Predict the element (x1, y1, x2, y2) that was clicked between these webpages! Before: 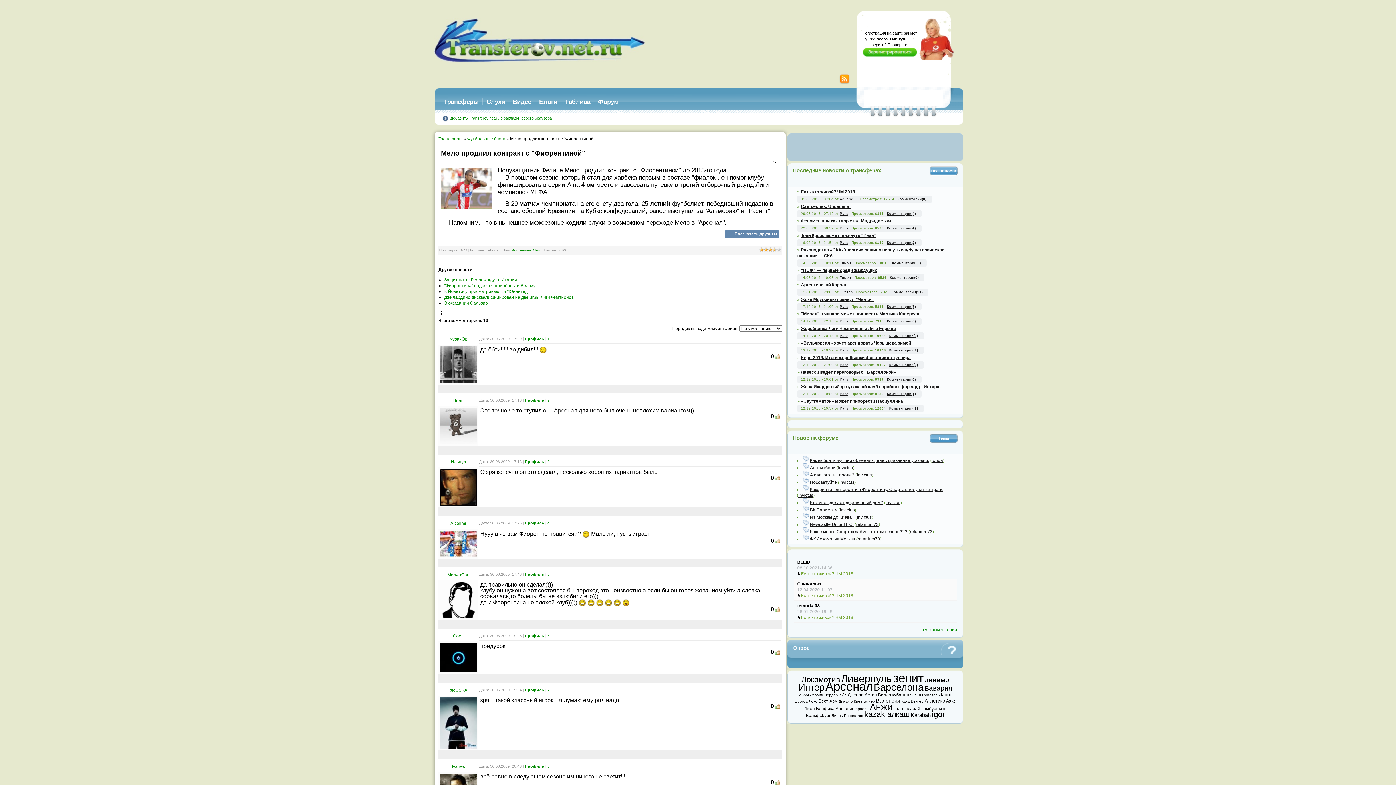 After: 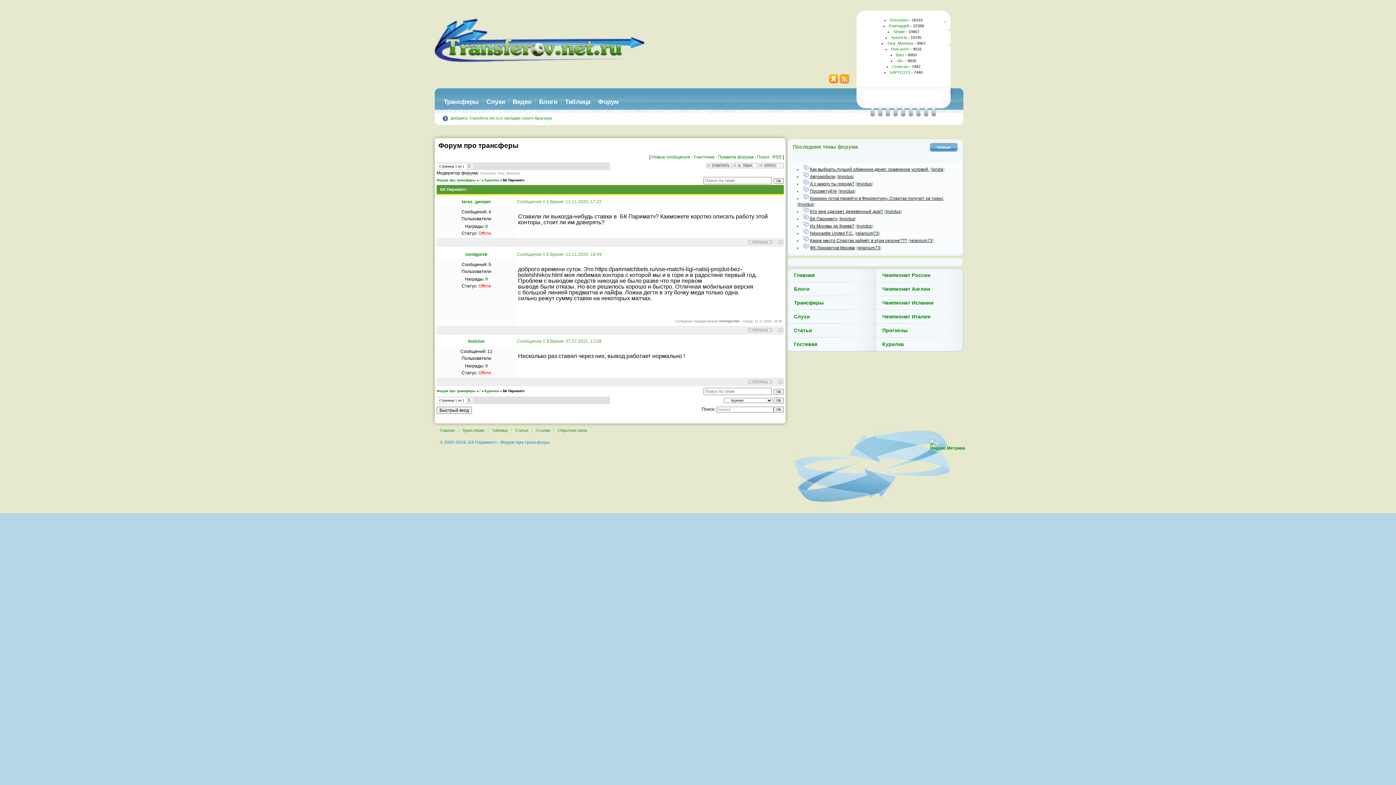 Action: label: БК Париматч bbox: (810, 507, 837, 512)